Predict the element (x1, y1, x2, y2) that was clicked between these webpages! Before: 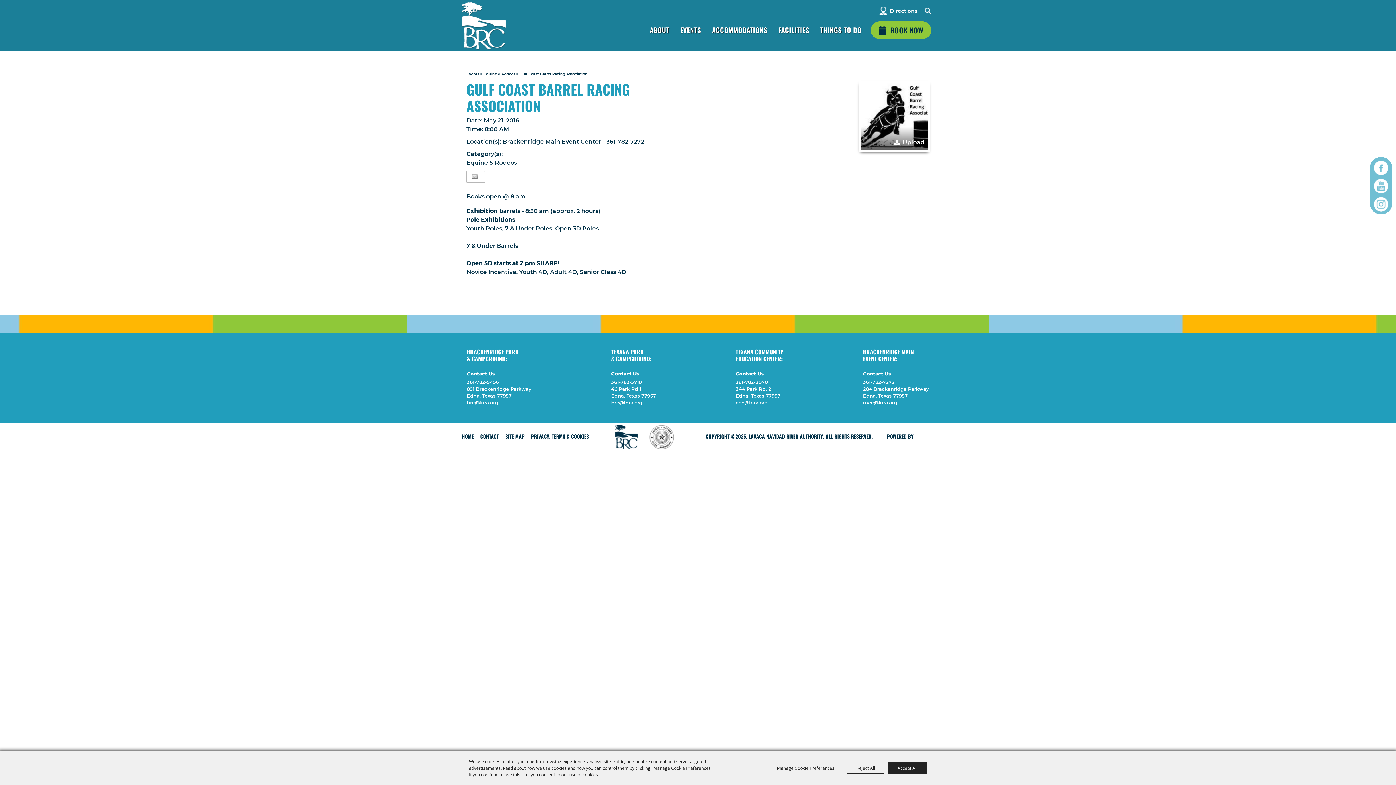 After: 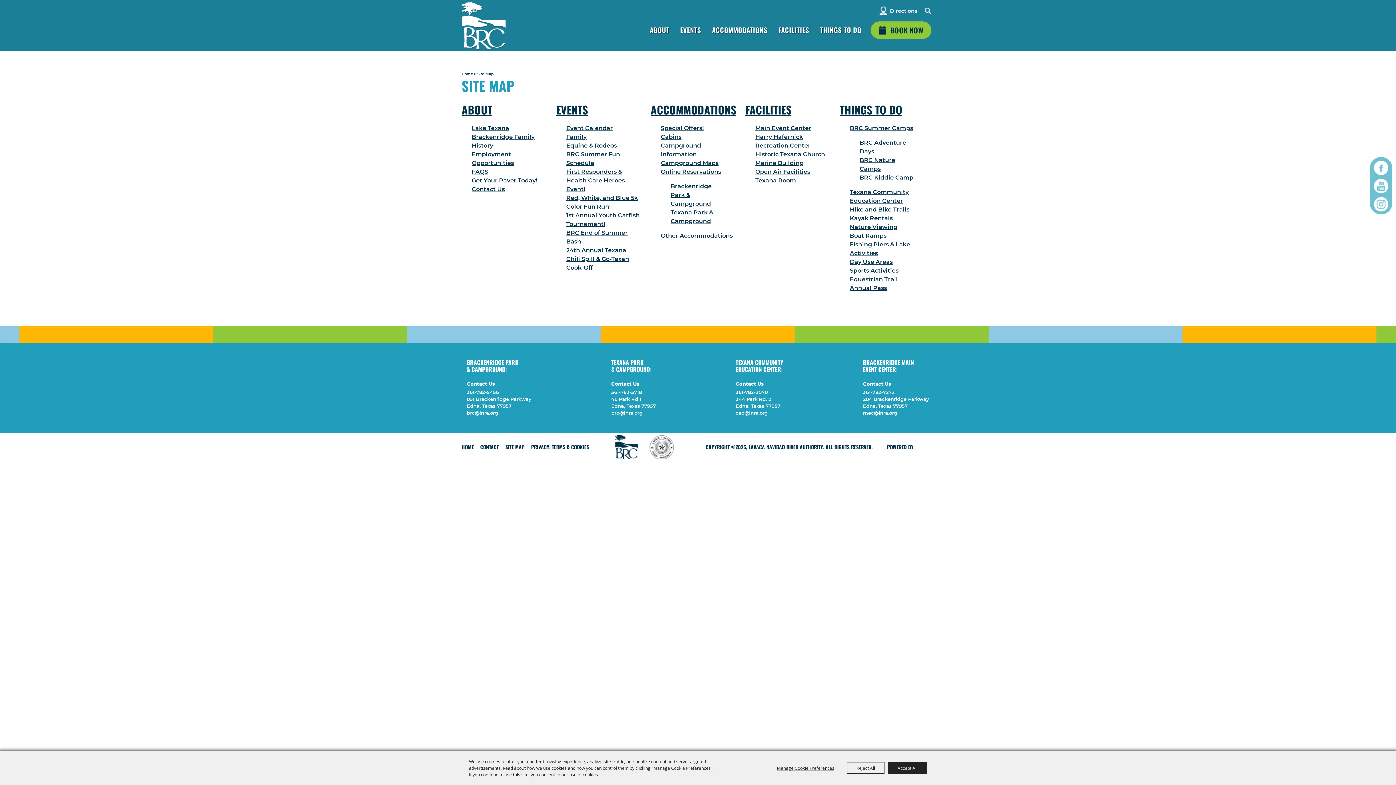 Action: bbox: (505, 432, 529, 440) label: SITE MAP